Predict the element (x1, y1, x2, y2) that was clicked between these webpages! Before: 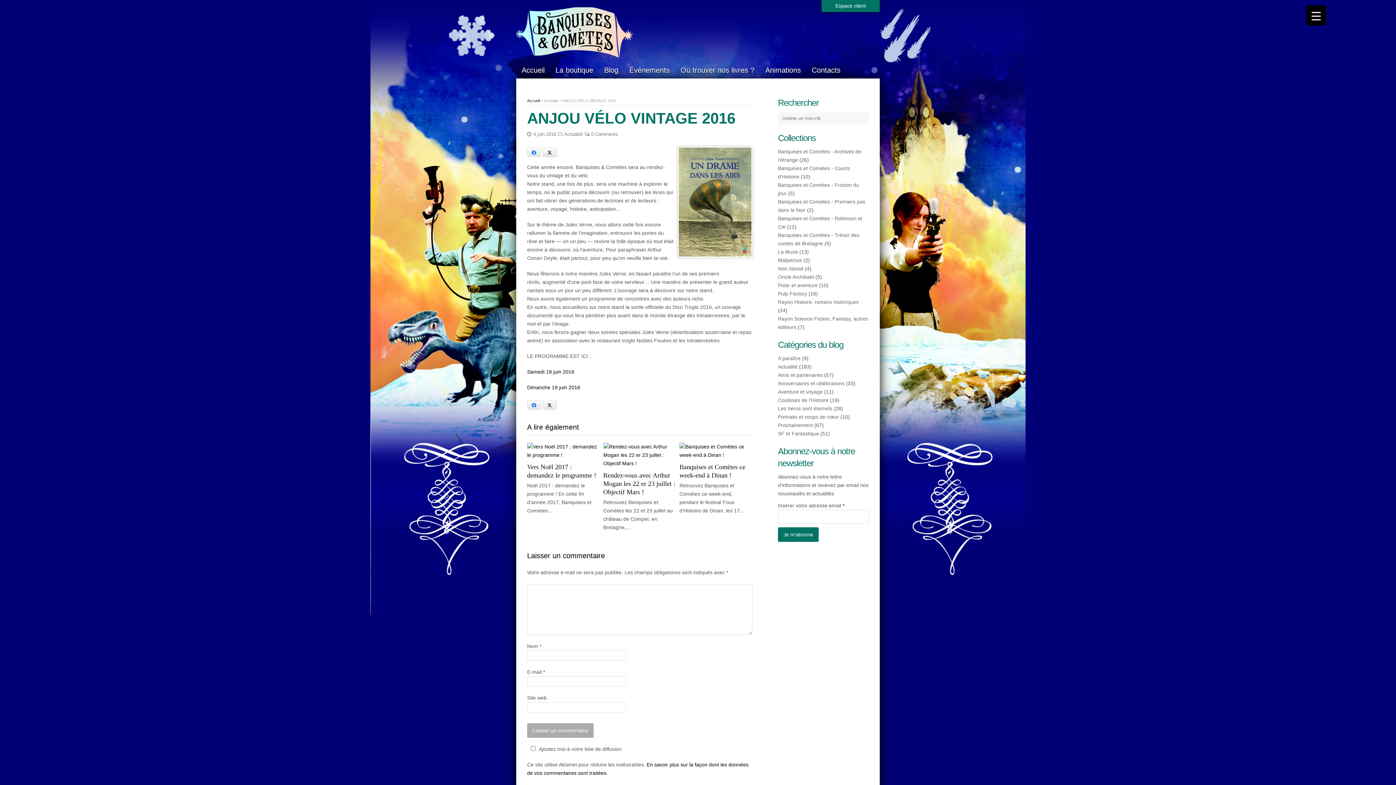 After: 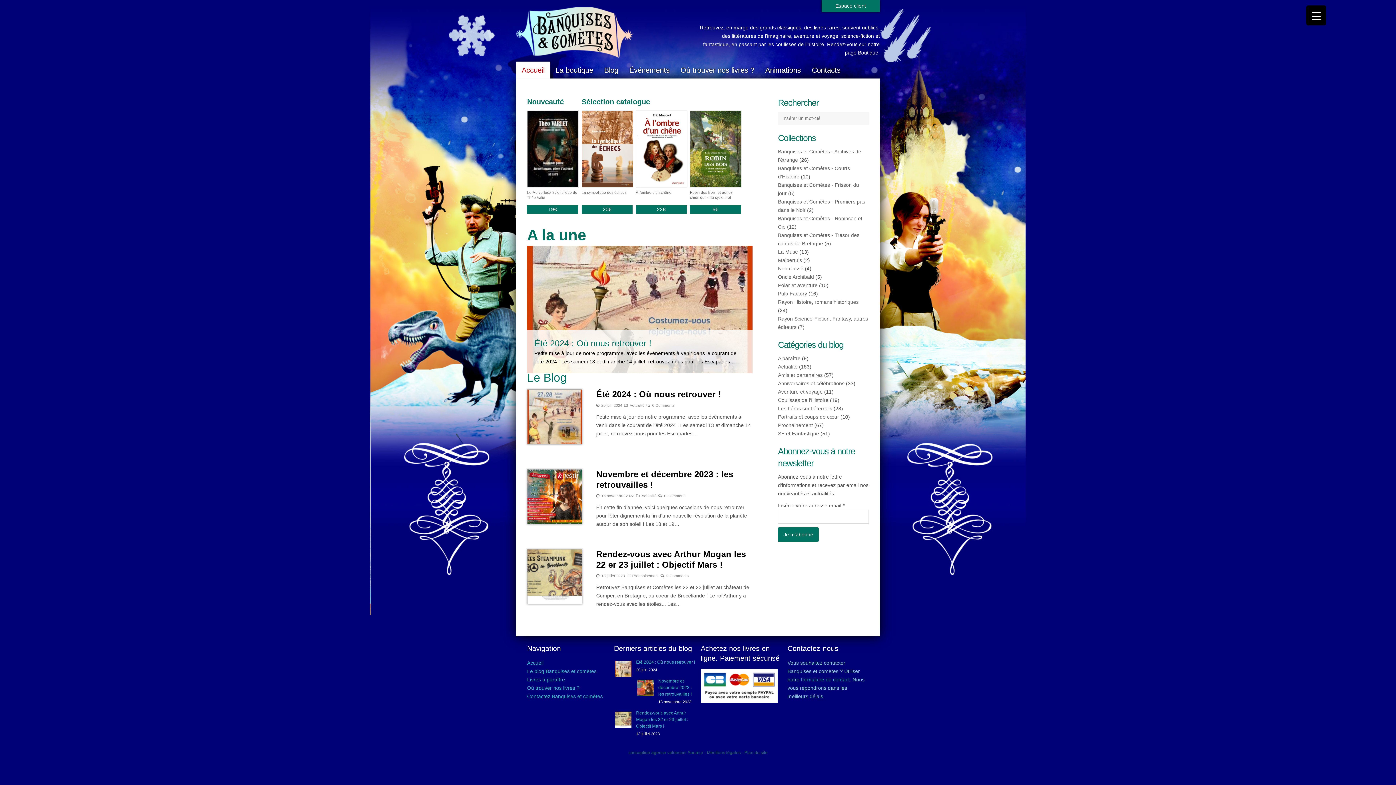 Action: bbox: (516, 7, 880, 58)